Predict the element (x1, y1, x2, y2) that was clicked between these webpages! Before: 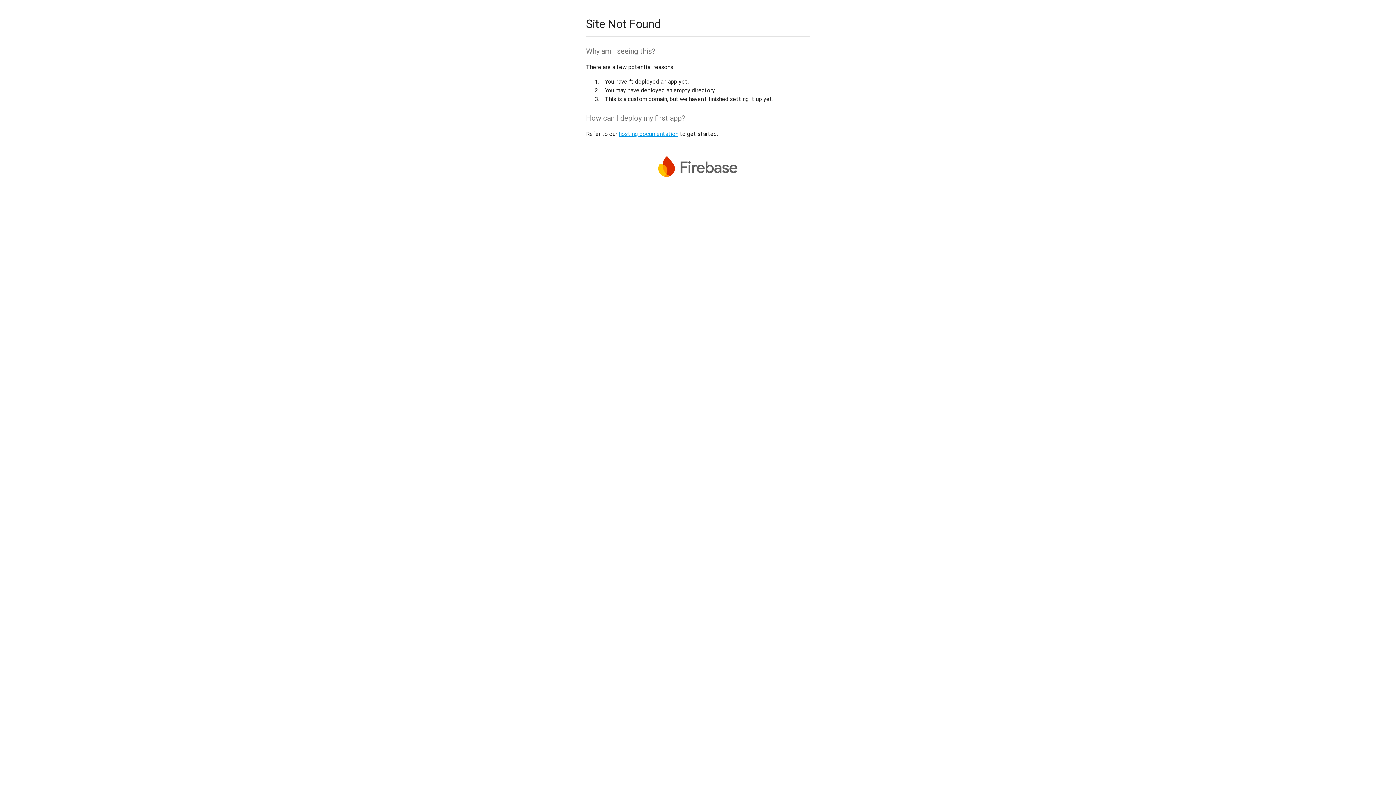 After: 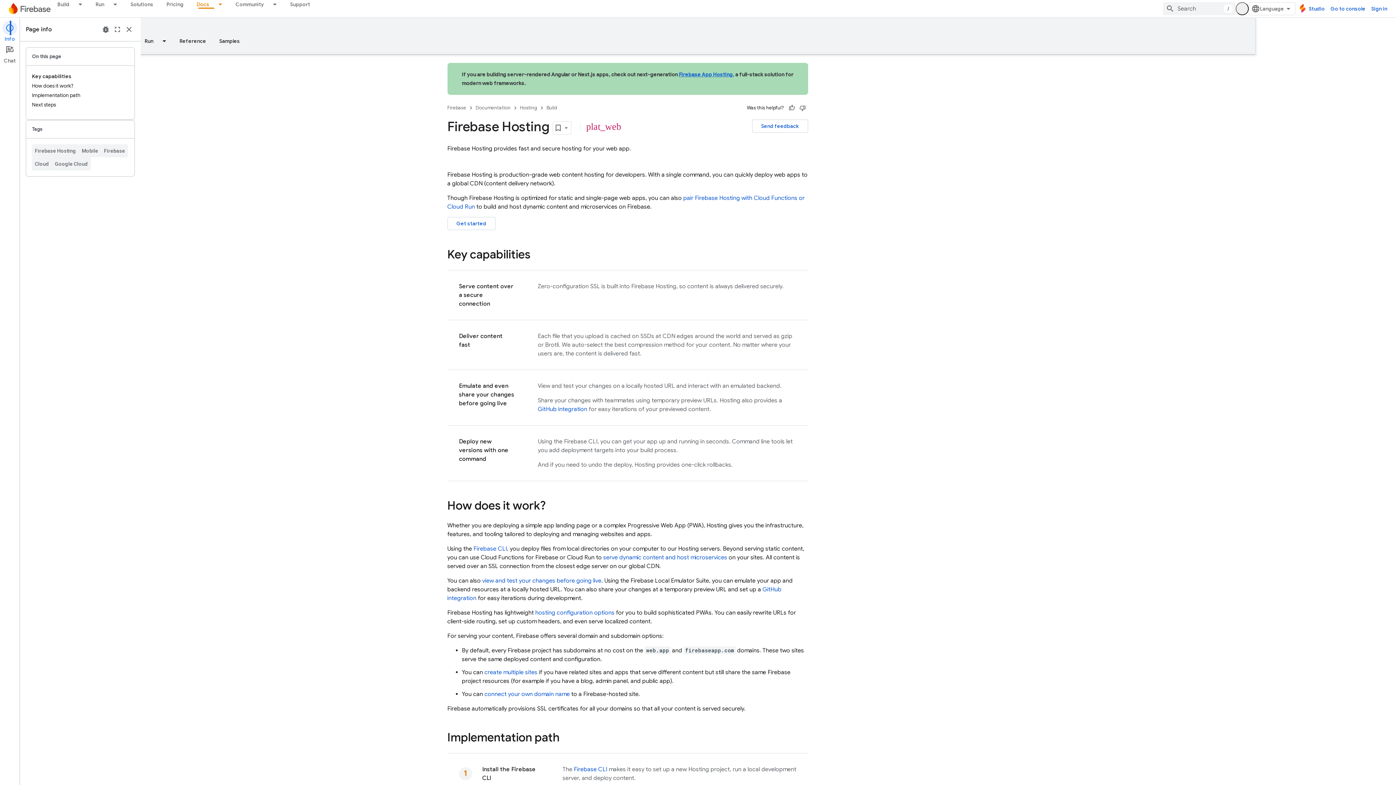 Action: bbox: (618, 130, 678, 137) label: hosting documentation